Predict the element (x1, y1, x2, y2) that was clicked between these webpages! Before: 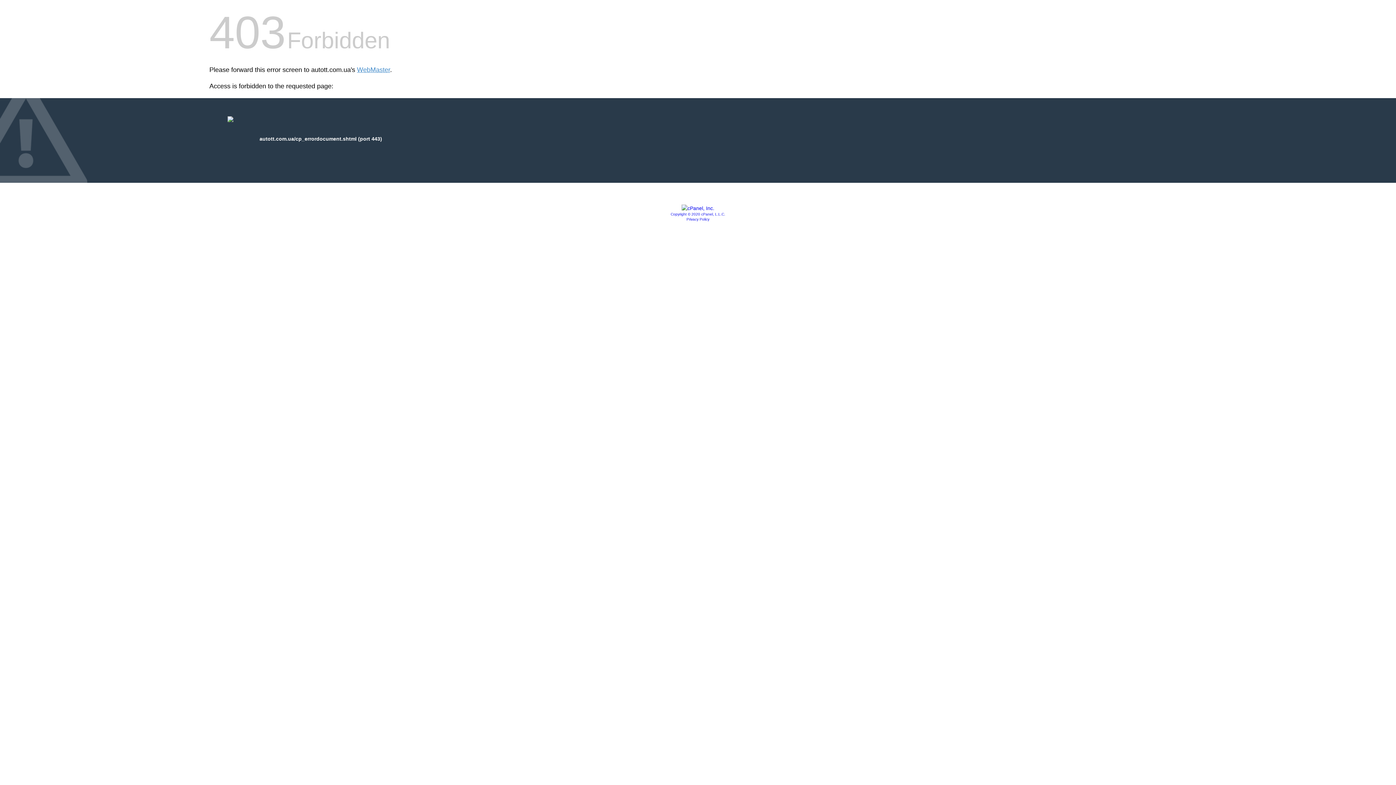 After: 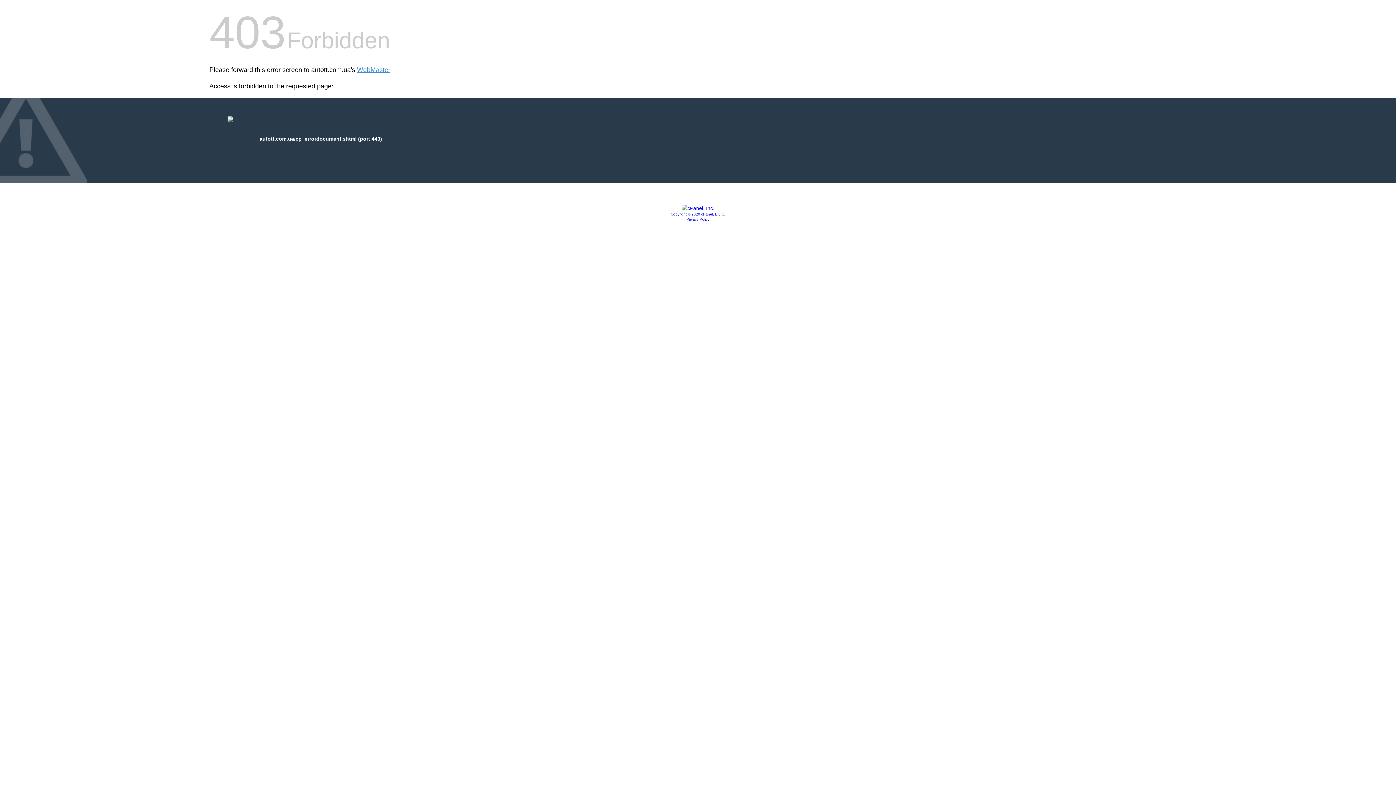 Action: bbox: (670, 212, 725, 216) label: Copyright © 2020 cPanel, L.L.C.